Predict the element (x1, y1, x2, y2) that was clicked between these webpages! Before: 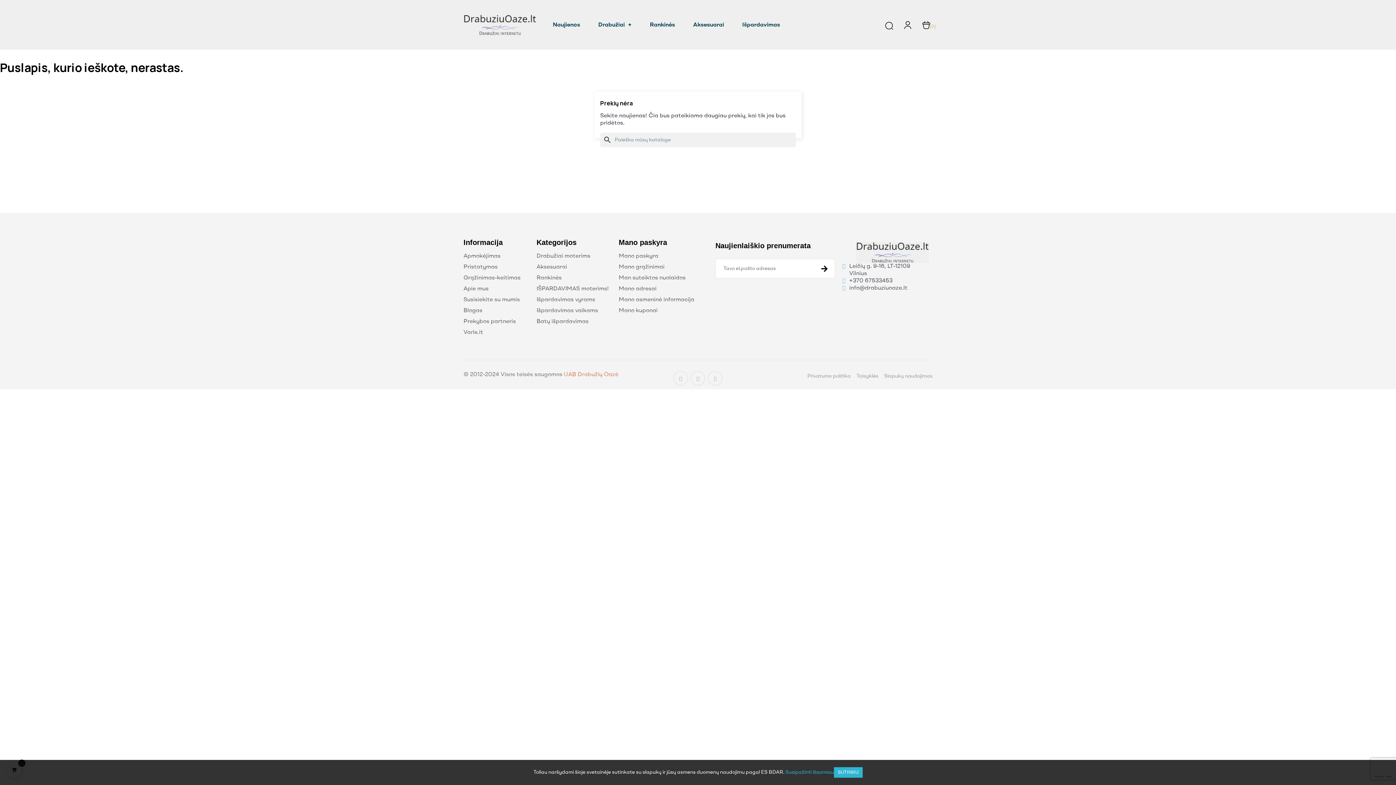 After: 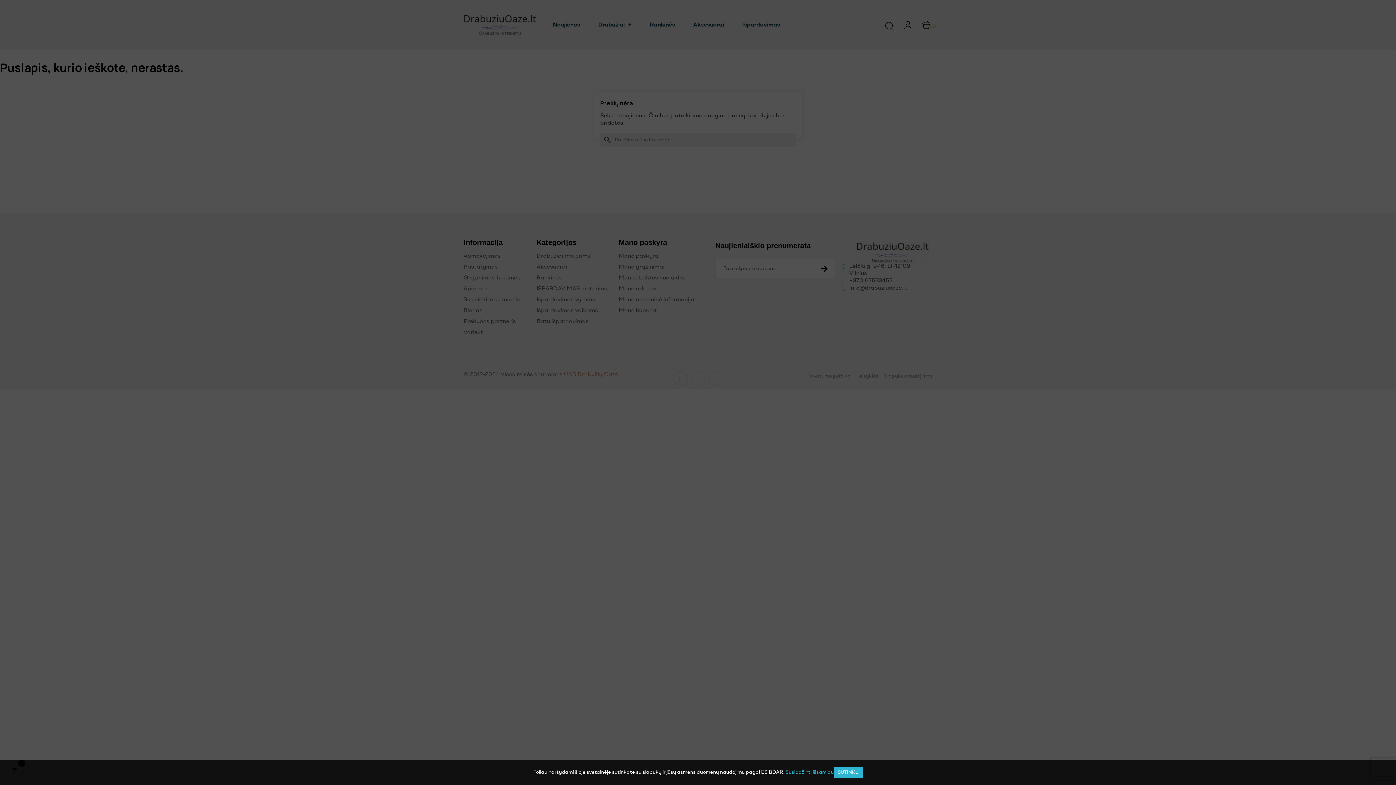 Action: bbox: (673, 371, 688, 385) label: Facebook